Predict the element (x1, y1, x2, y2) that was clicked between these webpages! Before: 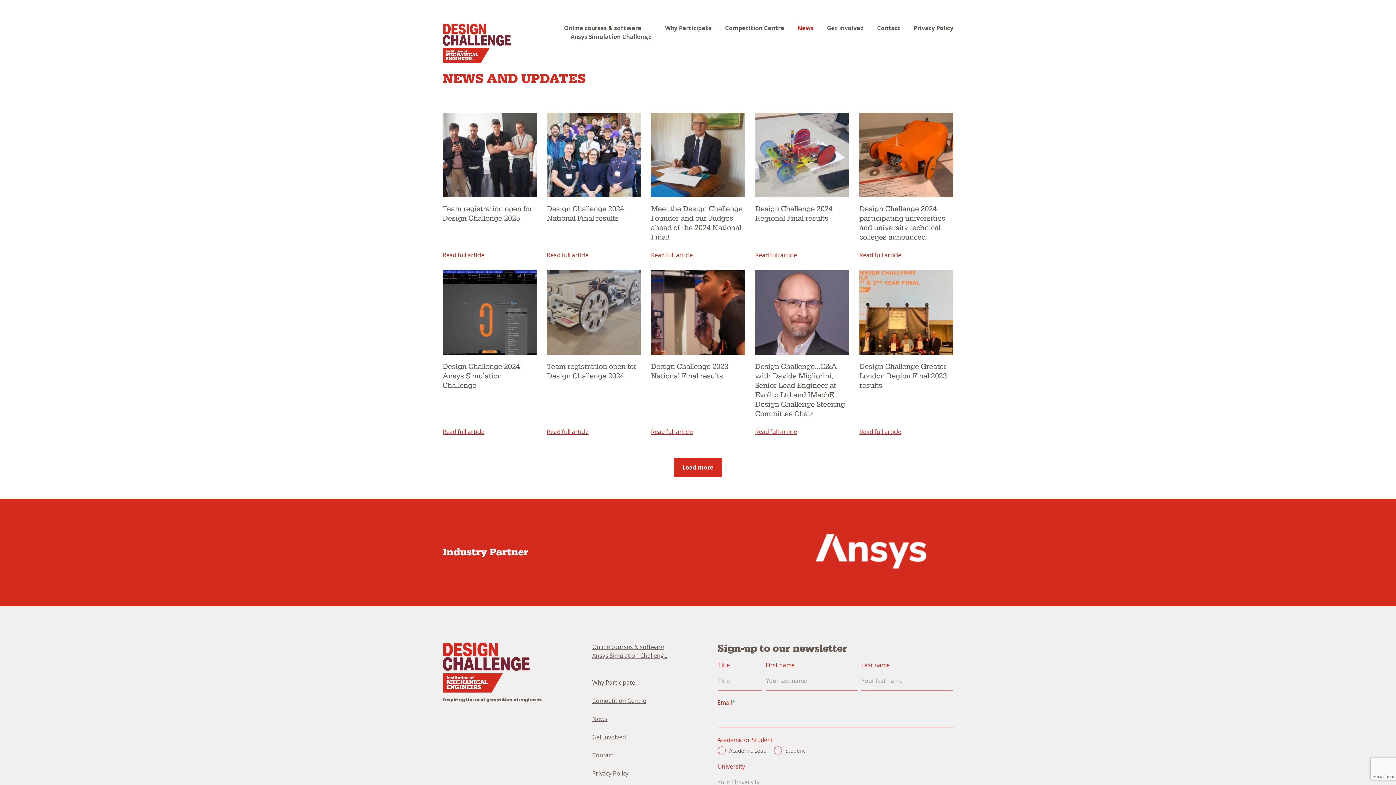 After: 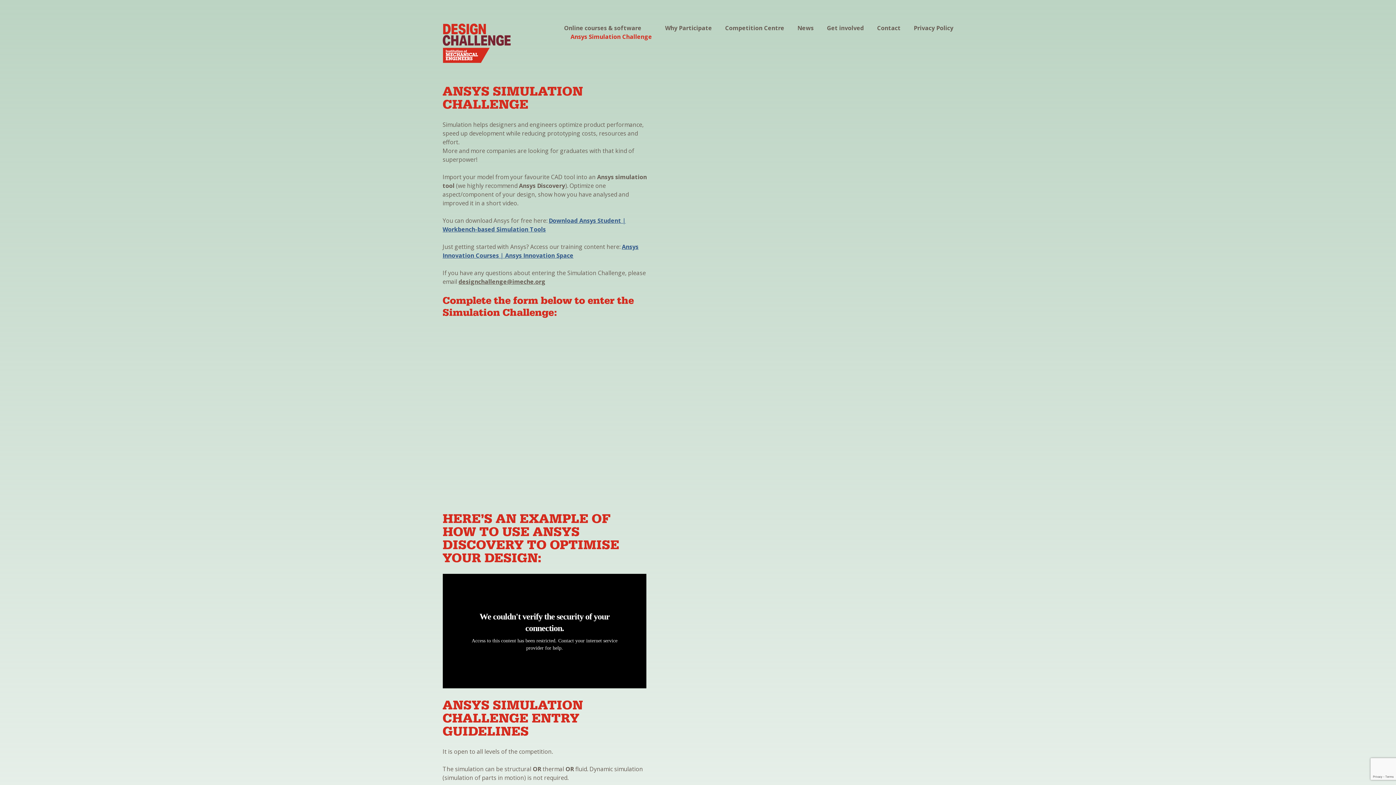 Action: label: Ansys Simulation Challenge bbox: (592, 651, 667, 660)